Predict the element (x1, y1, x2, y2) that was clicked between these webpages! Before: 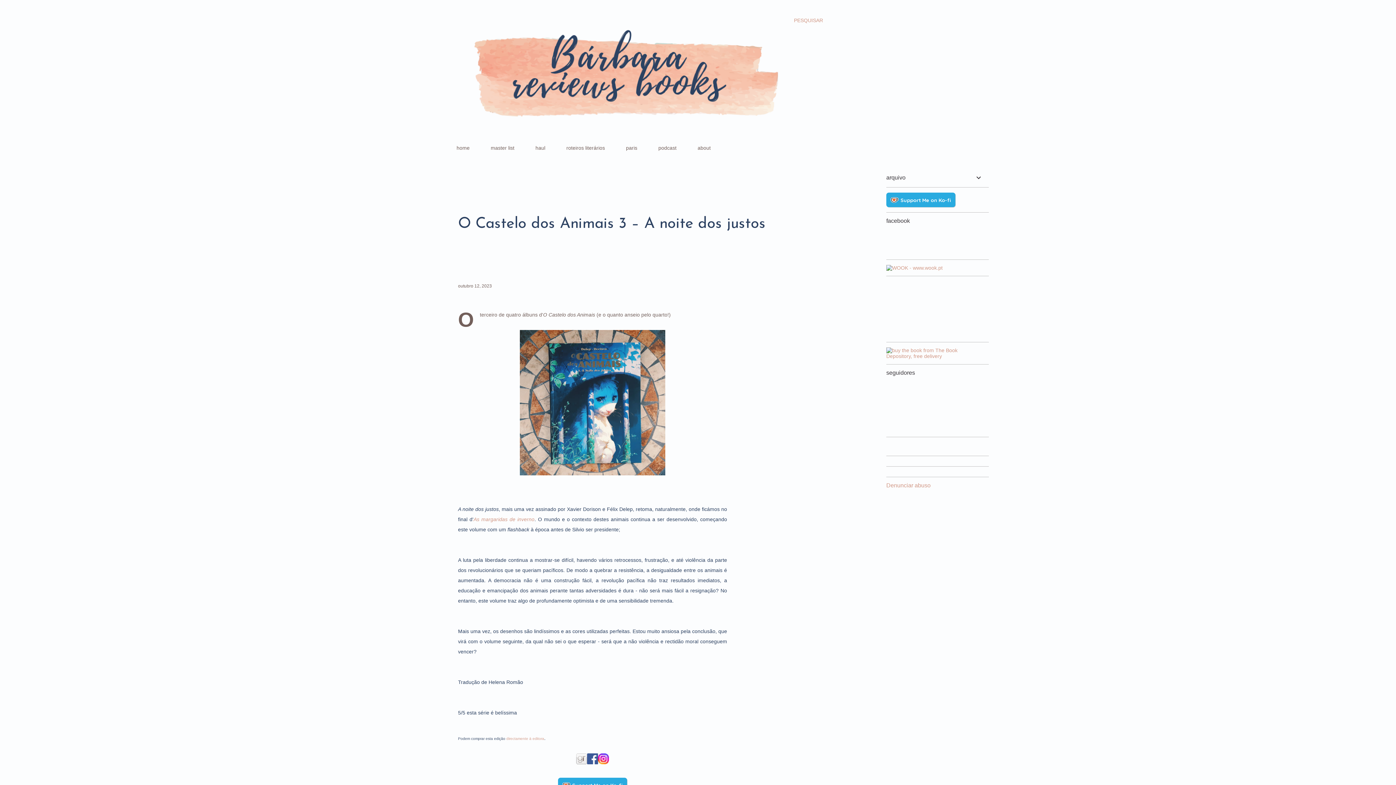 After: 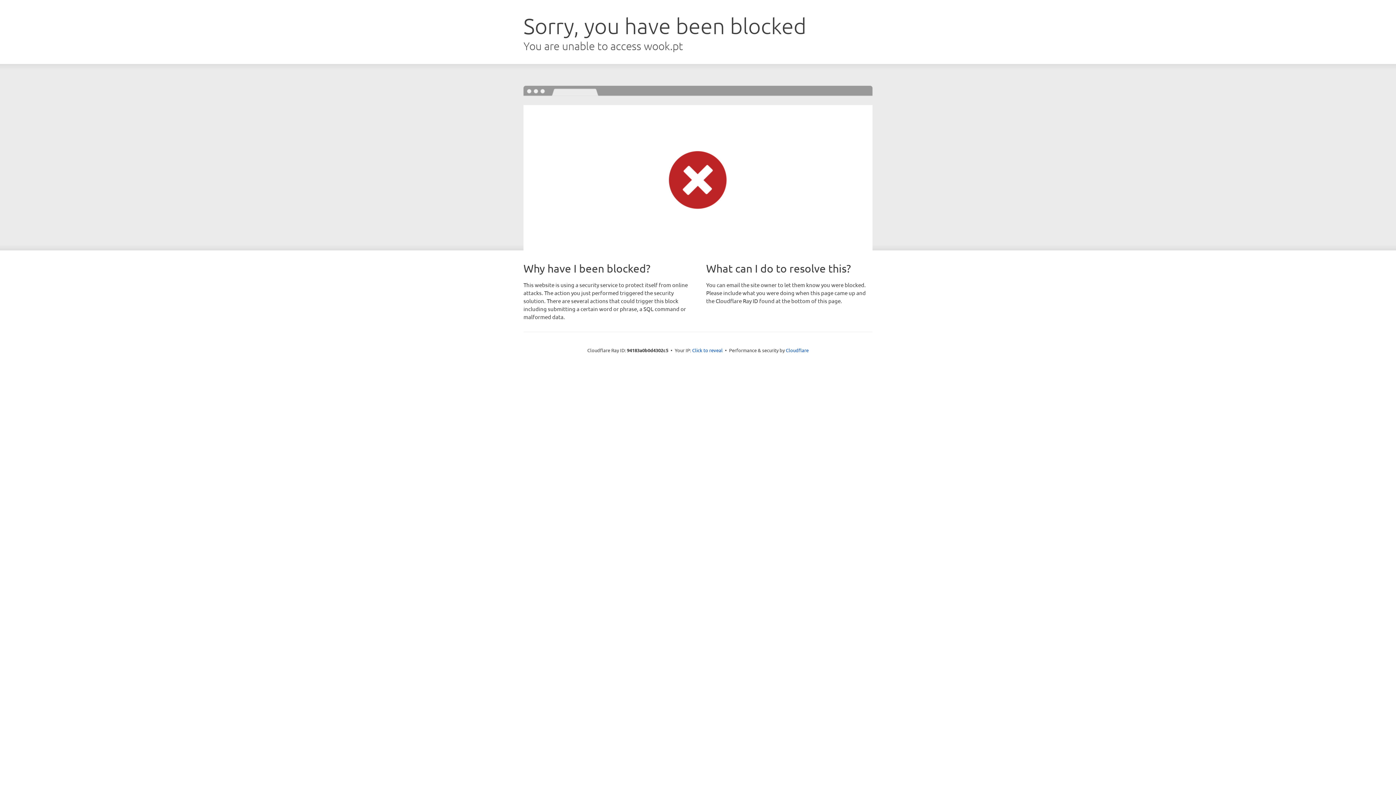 Action: bbox: (886, 265, 942, 270)